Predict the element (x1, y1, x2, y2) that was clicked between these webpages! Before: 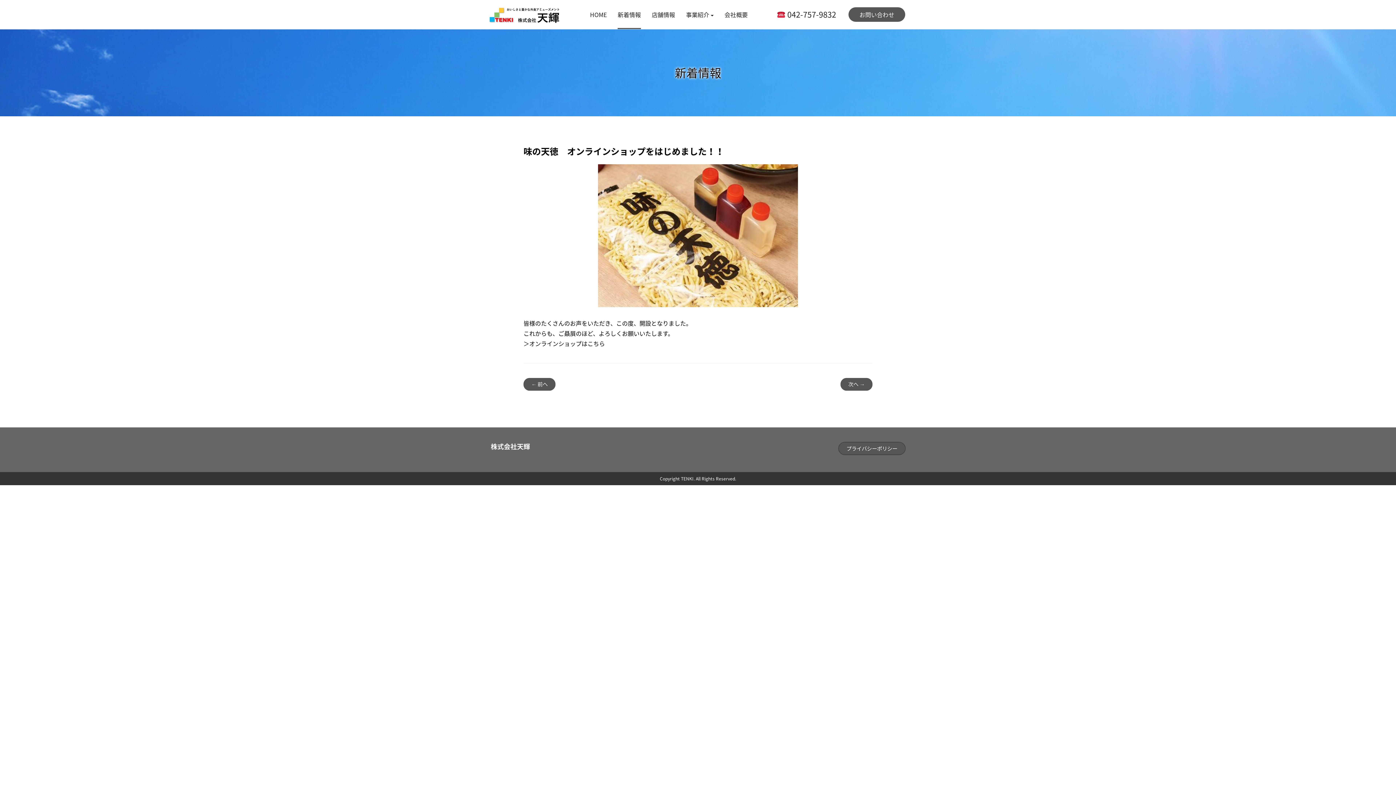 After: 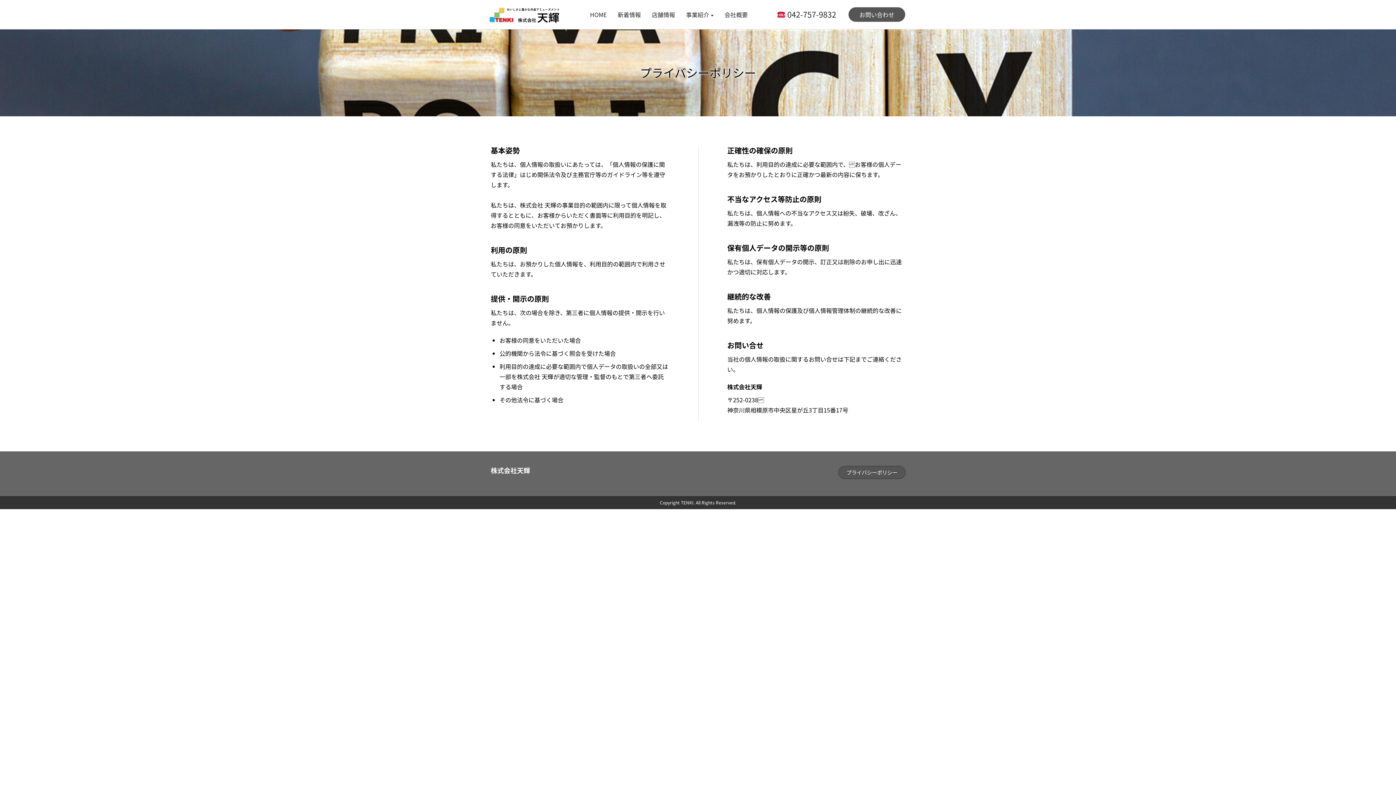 Action: label: プライバシーポリシー bbox: (838, 442, 905, 455)